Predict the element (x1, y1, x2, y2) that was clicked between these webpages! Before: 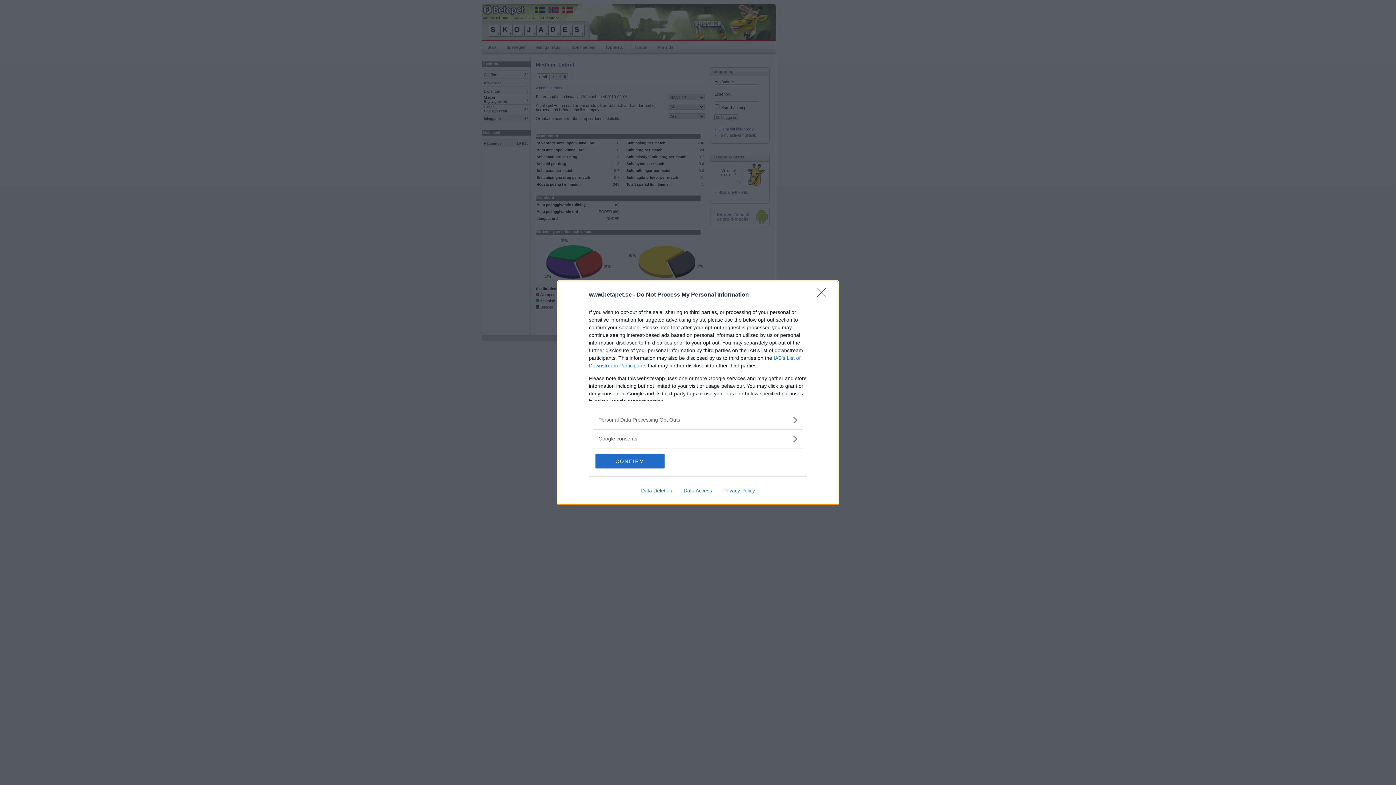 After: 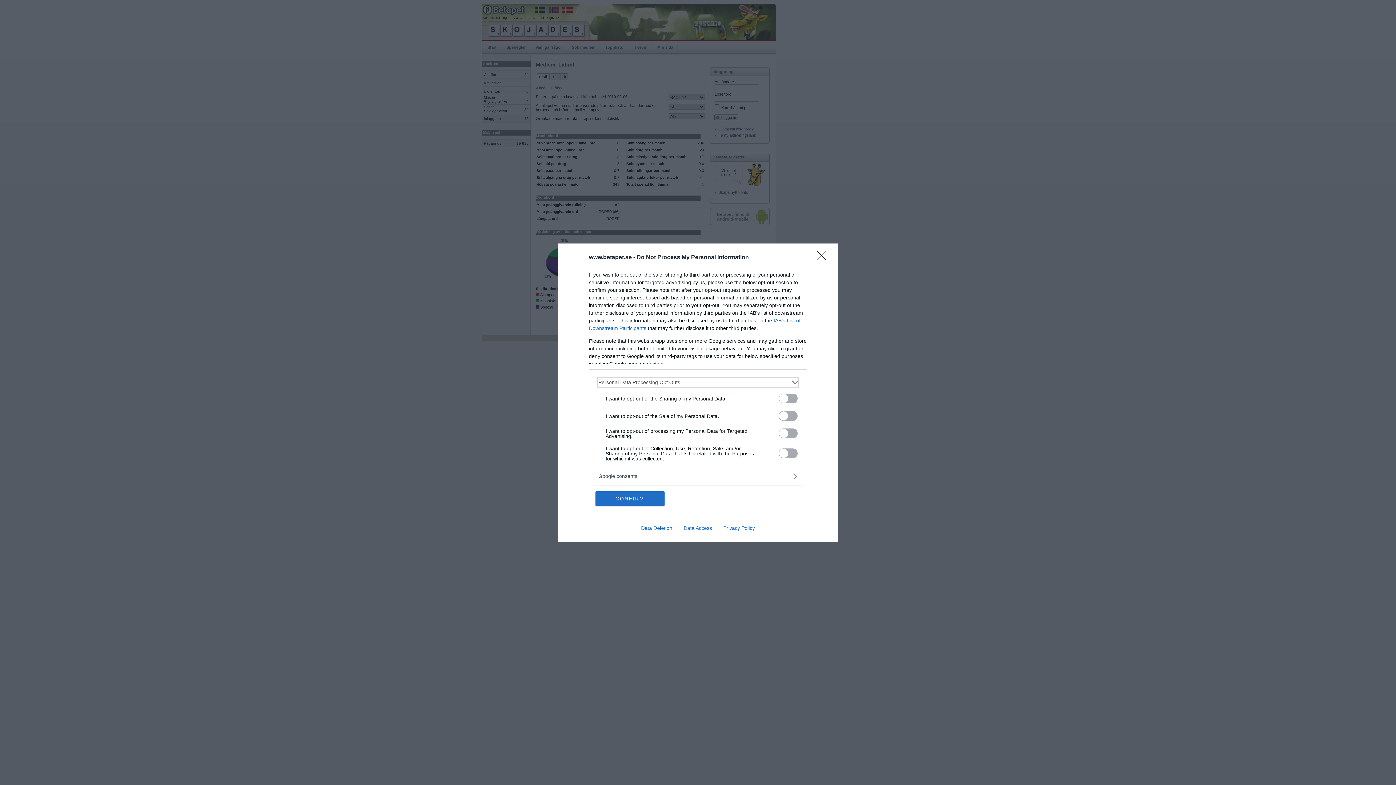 Action: bbox: (598, 416, 797, 423) label: Opt-Outs